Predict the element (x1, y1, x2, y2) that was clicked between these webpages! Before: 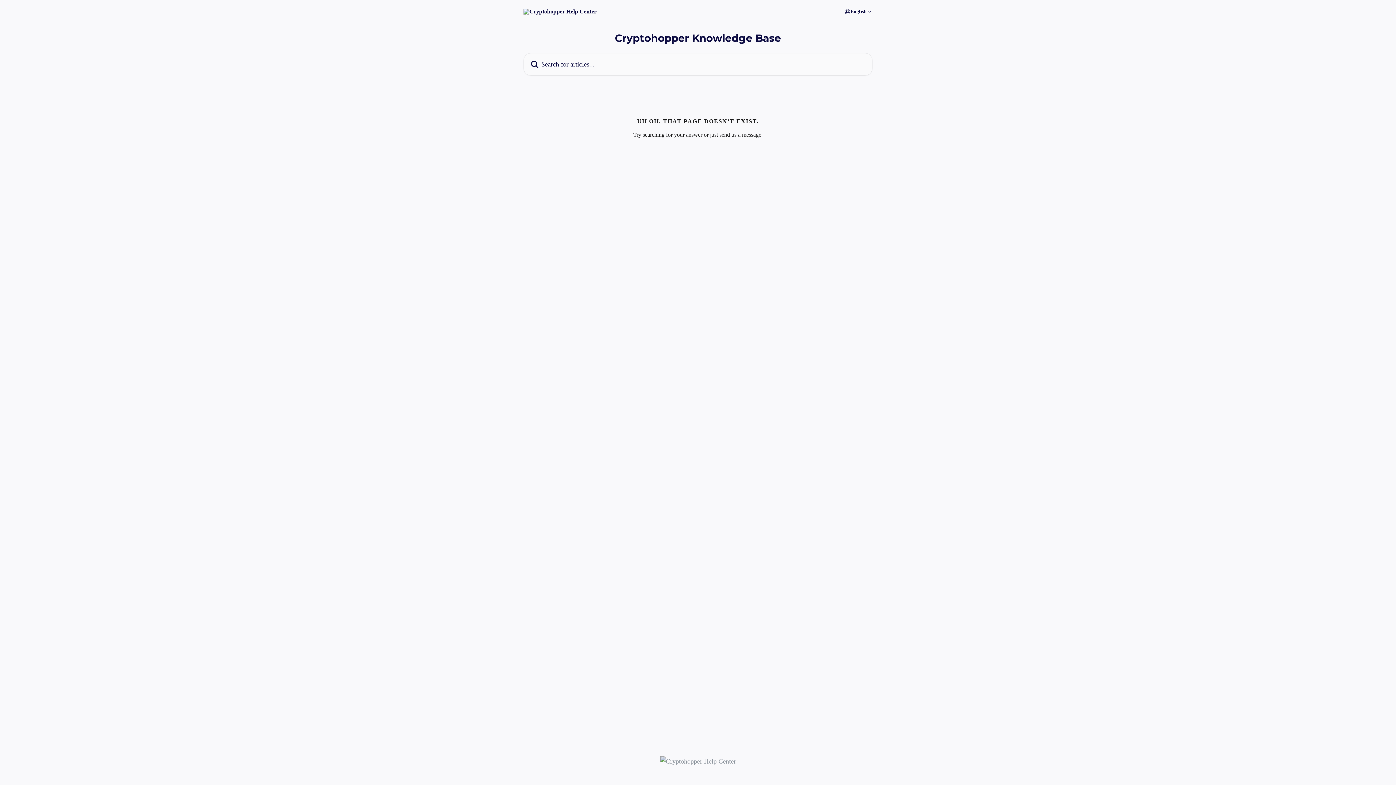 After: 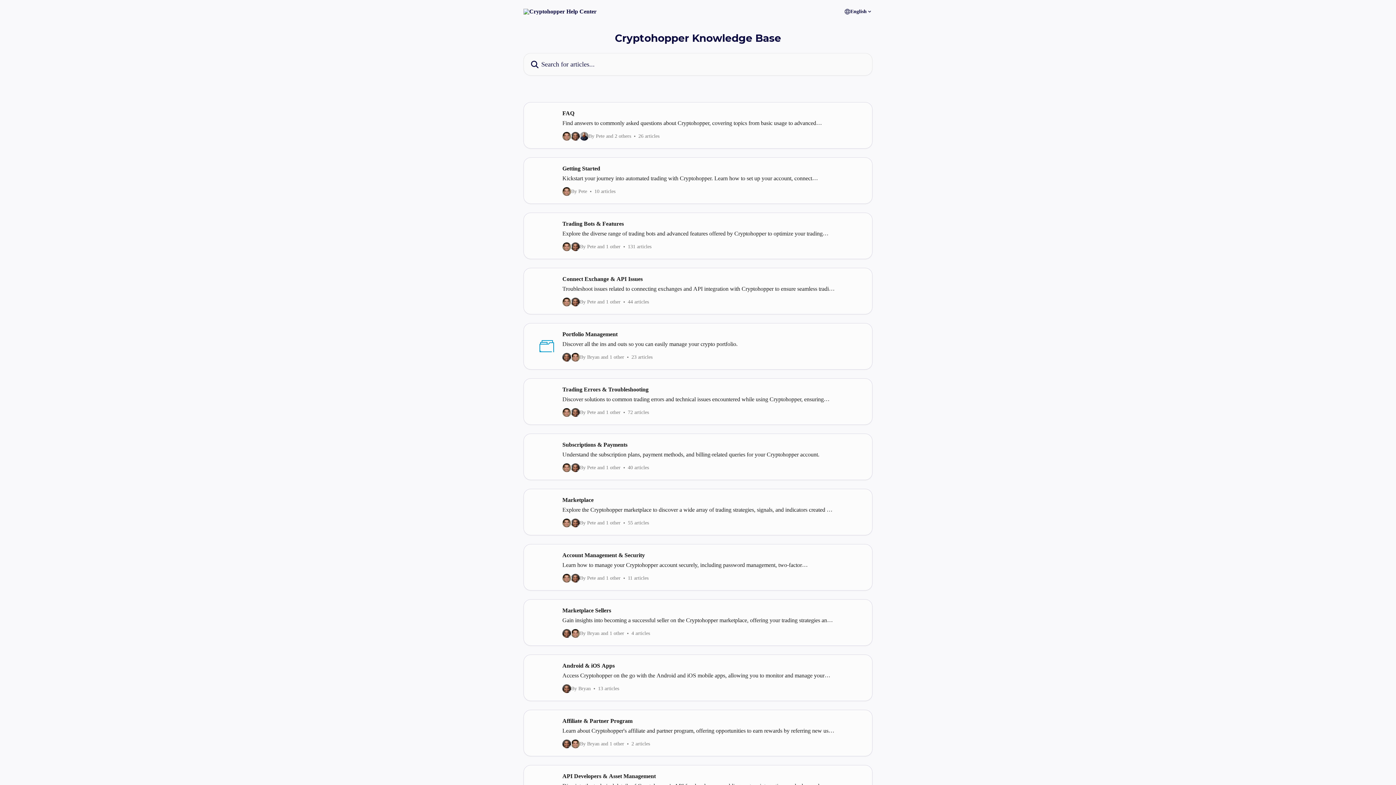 Action: bbox: (660, 758, 736, 765)